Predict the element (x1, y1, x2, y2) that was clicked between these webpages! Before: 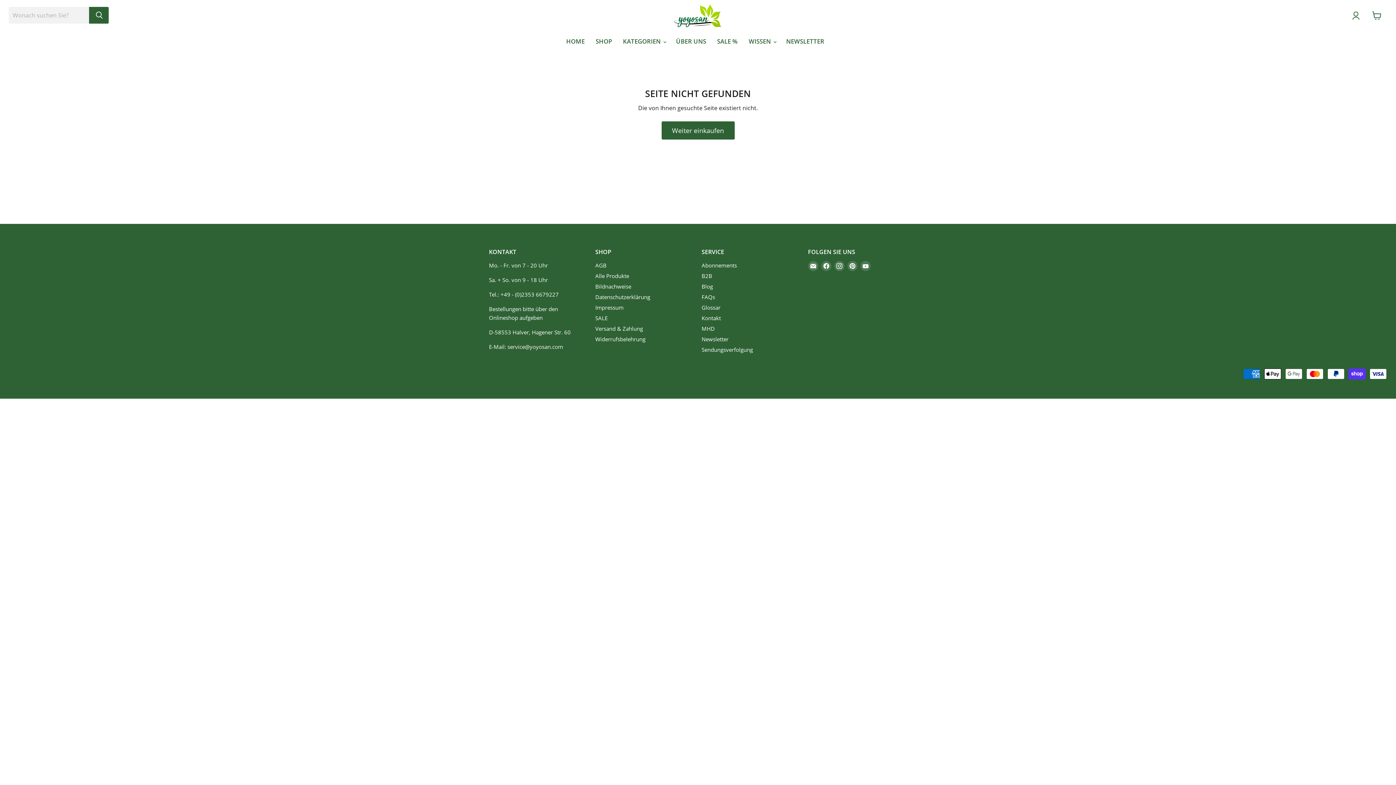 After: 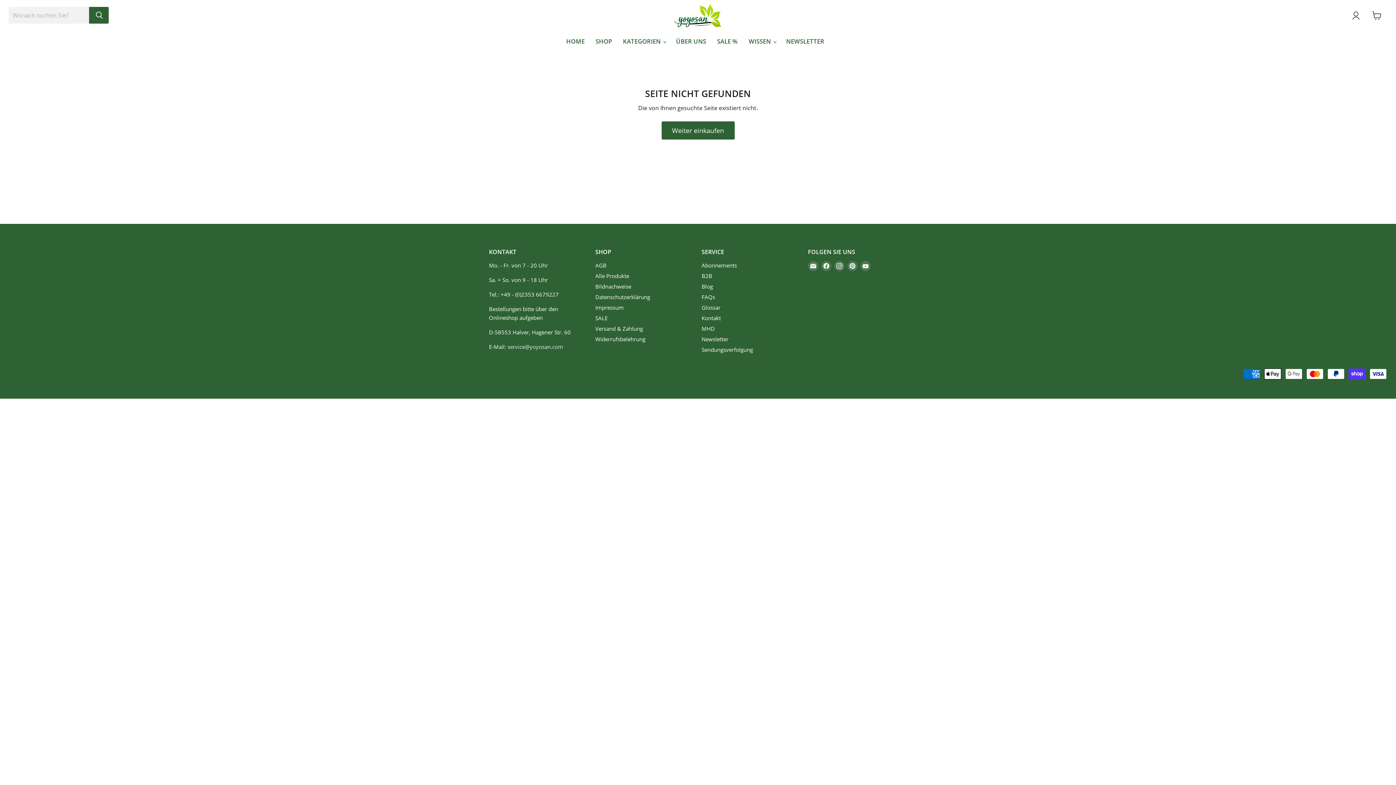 Action: bbox: (507, 343, 563, 350) label: service@yoyosan.com